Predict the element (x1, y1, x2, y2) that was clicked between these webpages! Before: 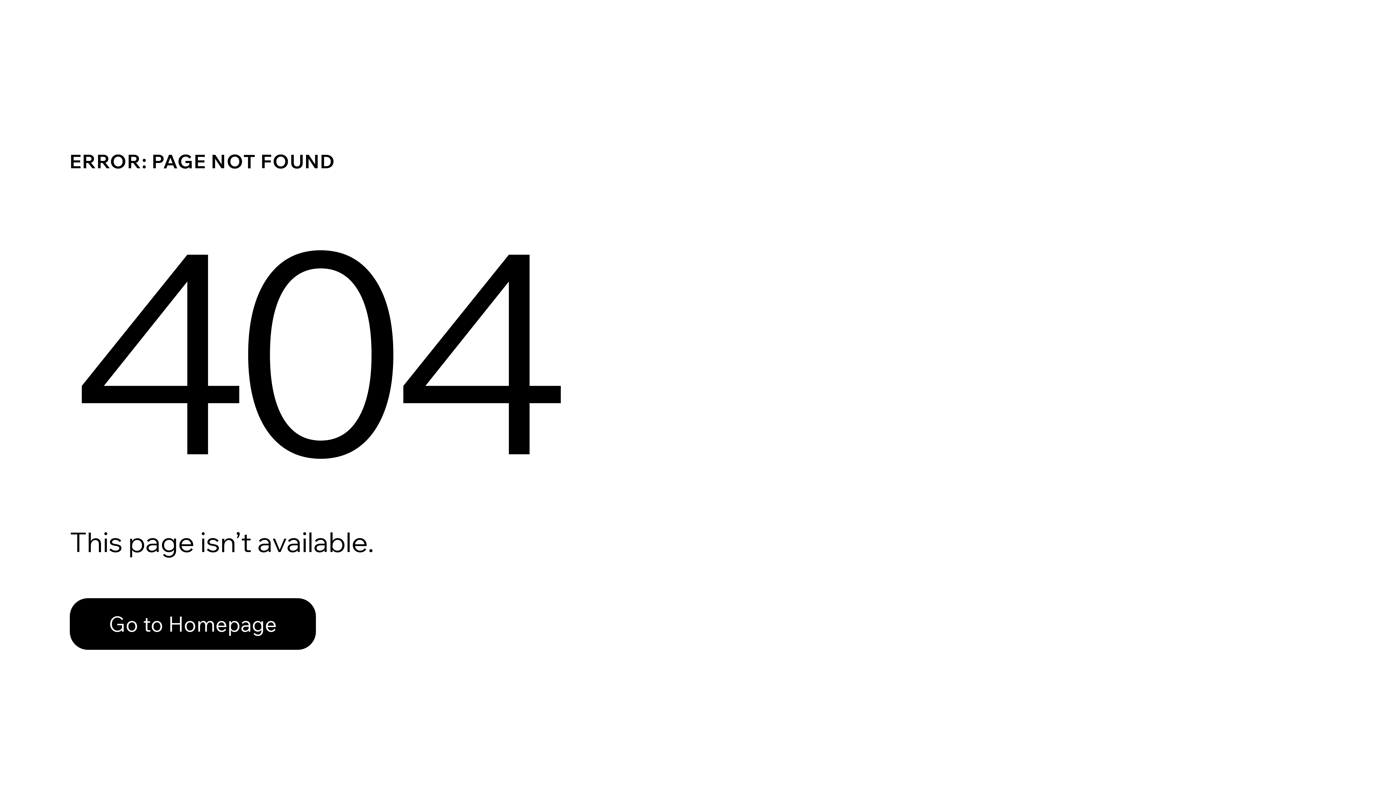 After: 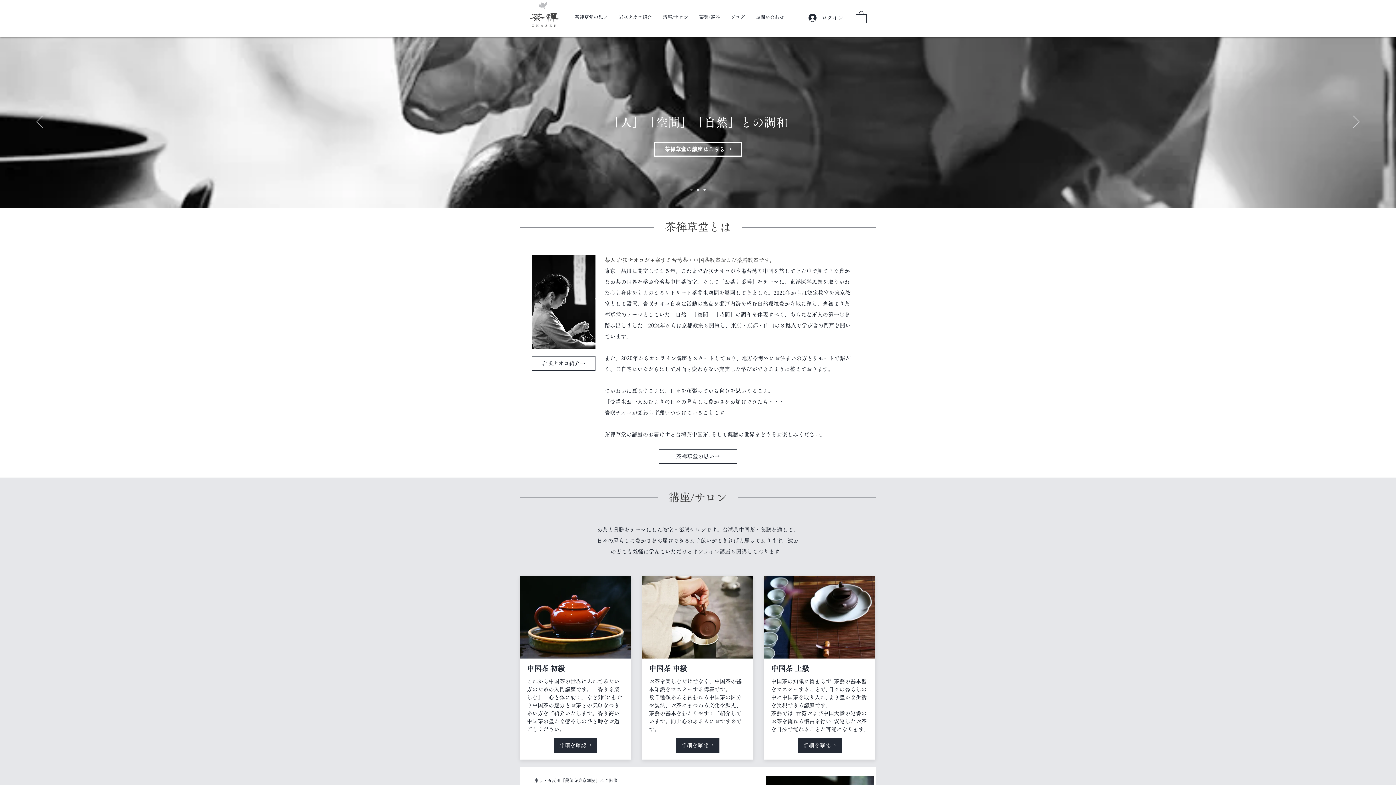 Action: bbox: (69, 582, 768, 659) label: Go to Homepage